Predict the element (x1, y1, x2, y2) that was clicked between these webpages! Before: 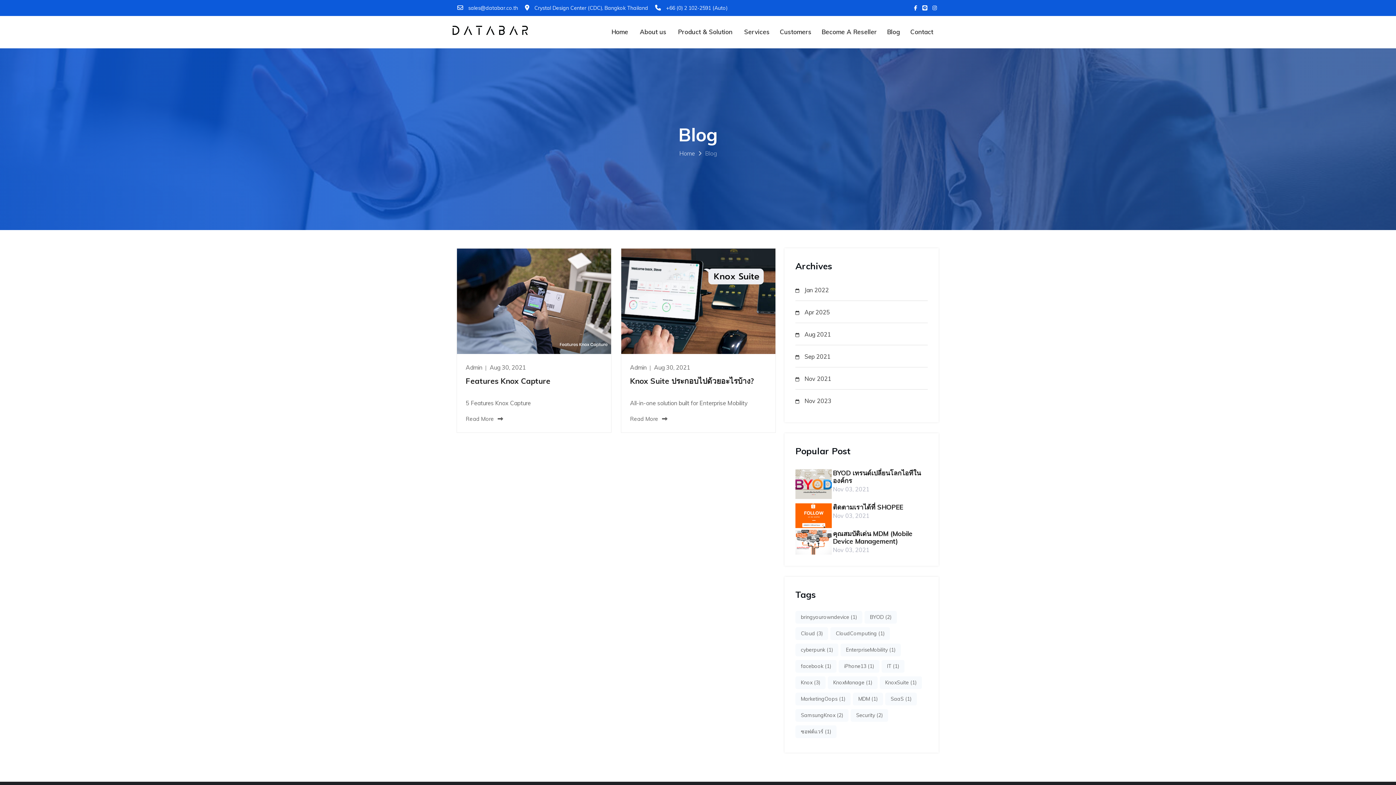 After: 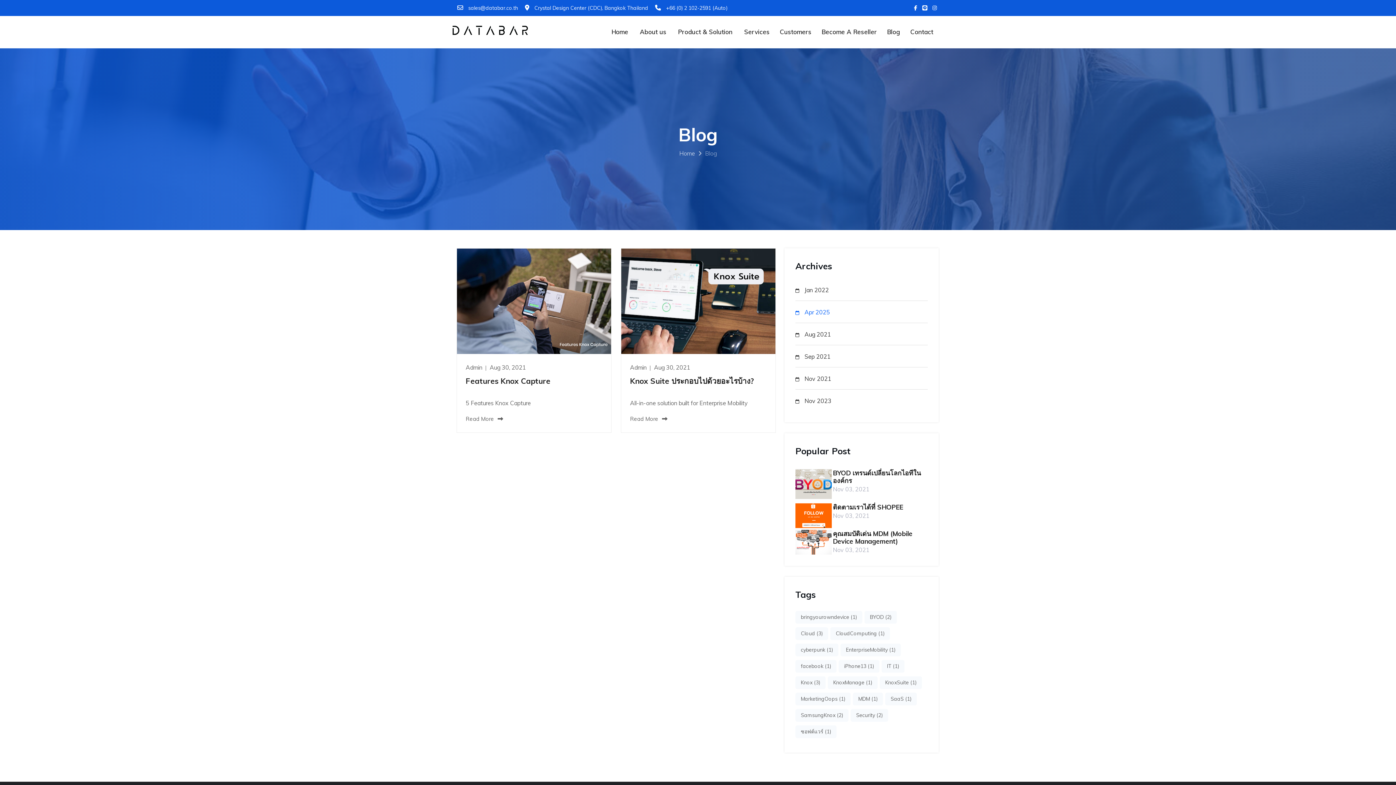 Action: bbox: (795, 308, 830, 316) label:  Apr 2025